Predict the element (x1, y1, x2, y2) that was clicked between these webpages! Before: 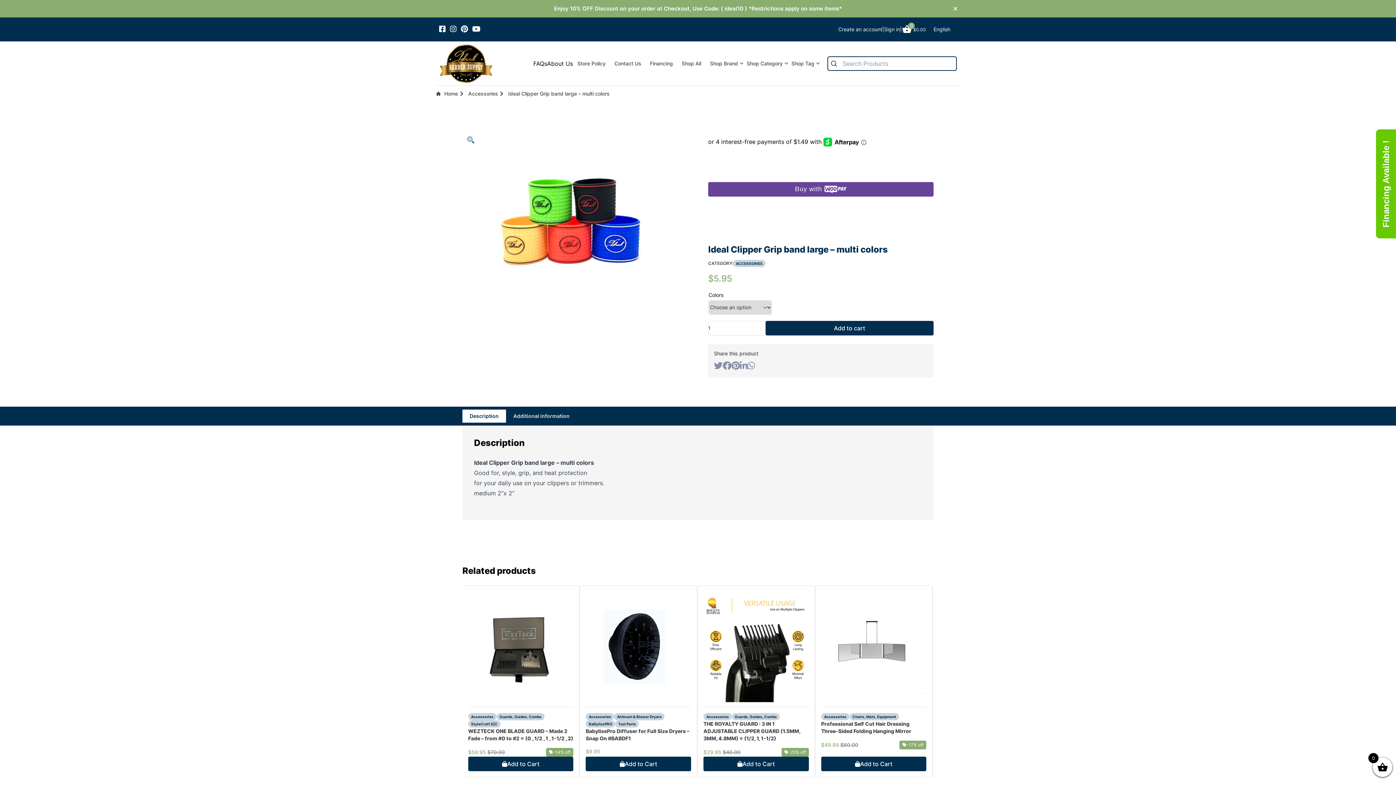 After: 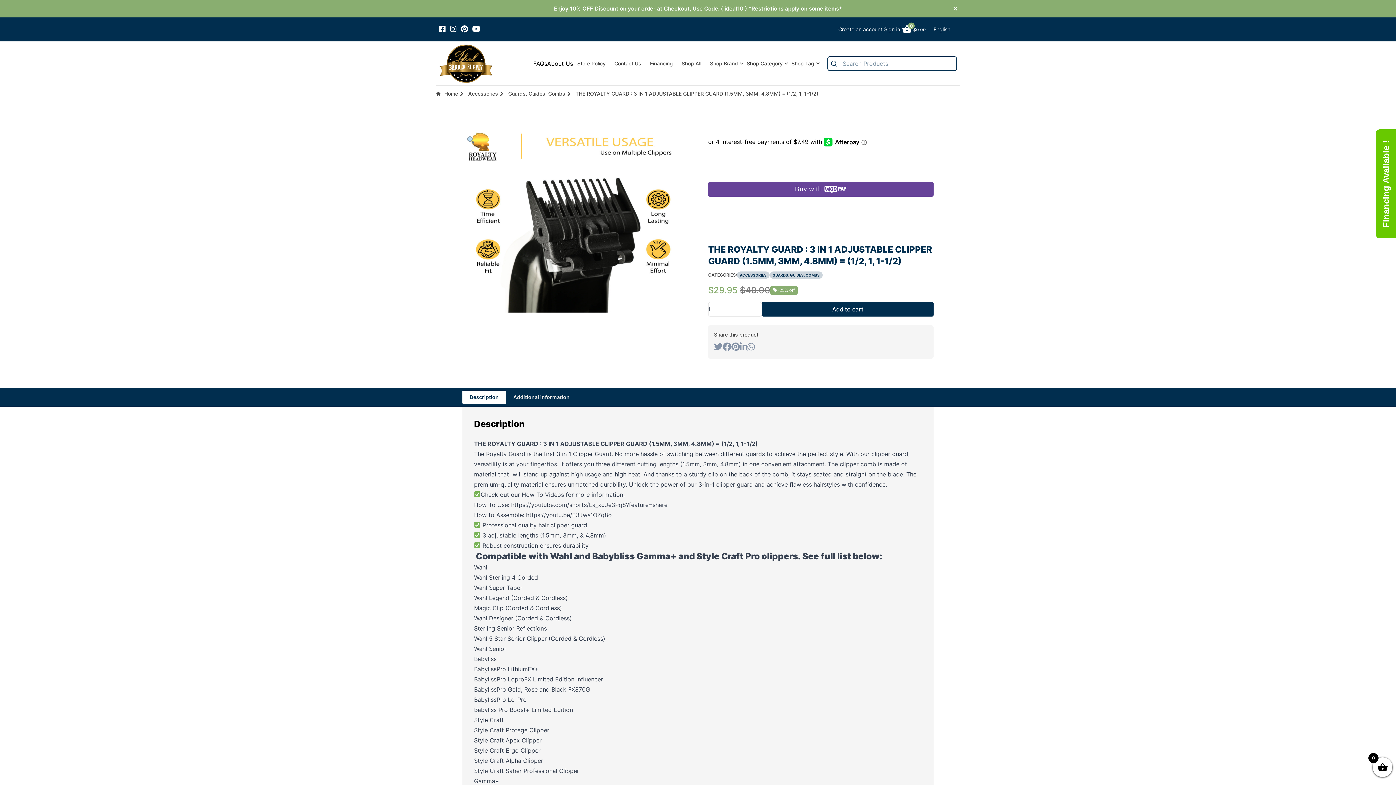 Action: bbox: (703, 721, 800, 741) label: THE ROYALTY GUARD : 3 IN 1 ADJUSTABLE CLIPPER GUARD (1.5MM, 3MM, 4.8MM) = (1/2, 1, 1-1/2)